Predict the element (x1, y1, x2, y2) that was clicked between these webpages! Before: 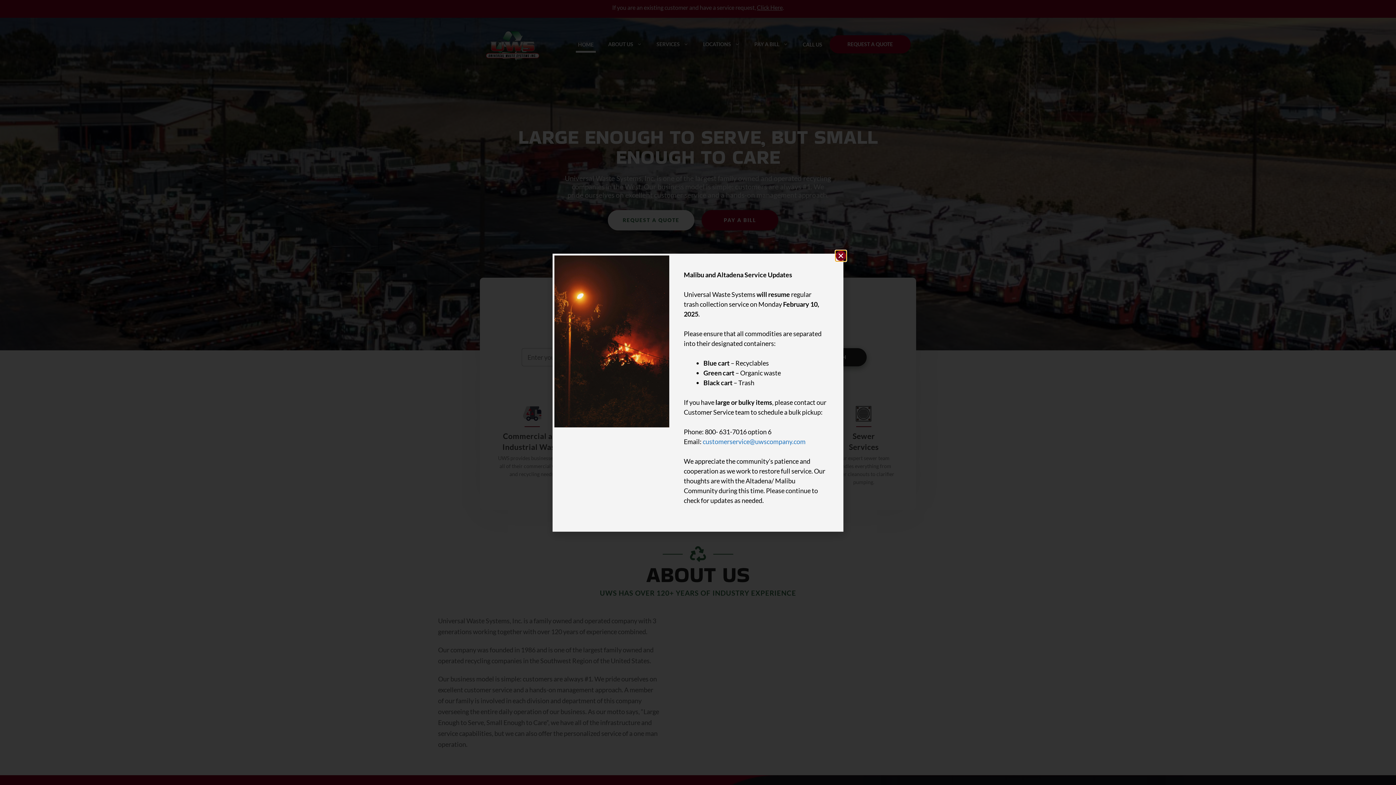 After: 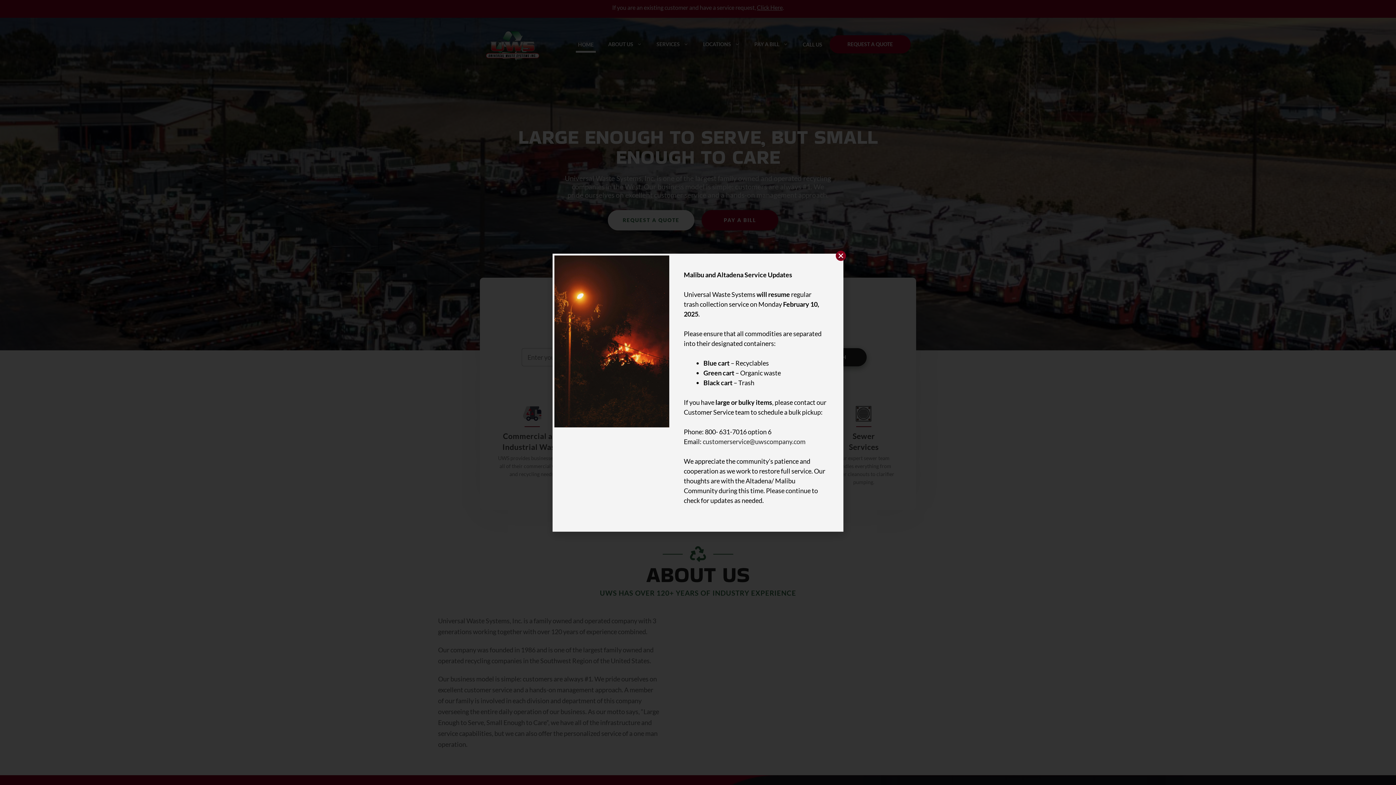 Action: bbox: (702, 437, 805, 445) label: customerservice@uwscompany.com